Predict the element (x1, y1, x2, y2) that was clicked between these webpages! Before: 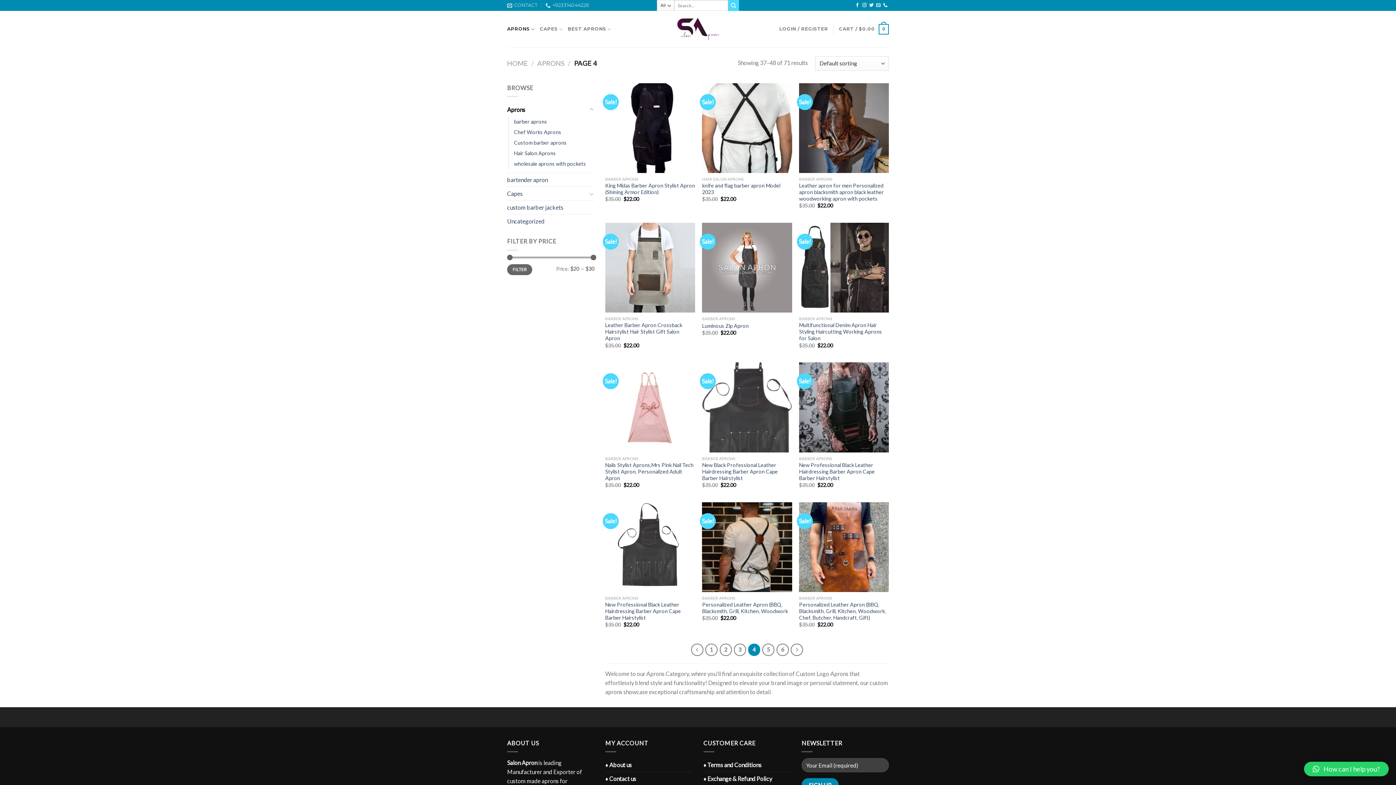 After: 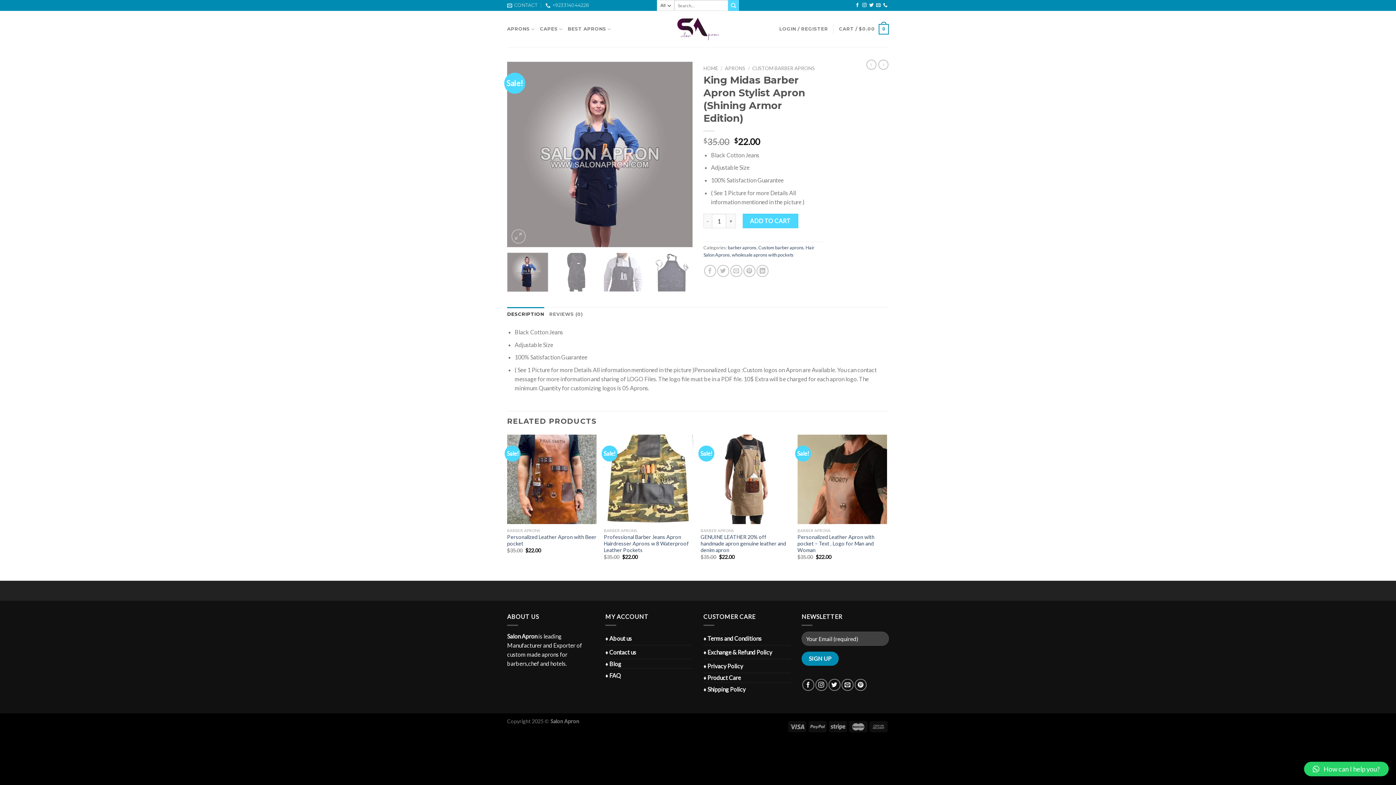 Action: bbox: (605, 83, 695, 173) label: King Midas Barber Apron Stylist Apron (Shining Armor Edition)